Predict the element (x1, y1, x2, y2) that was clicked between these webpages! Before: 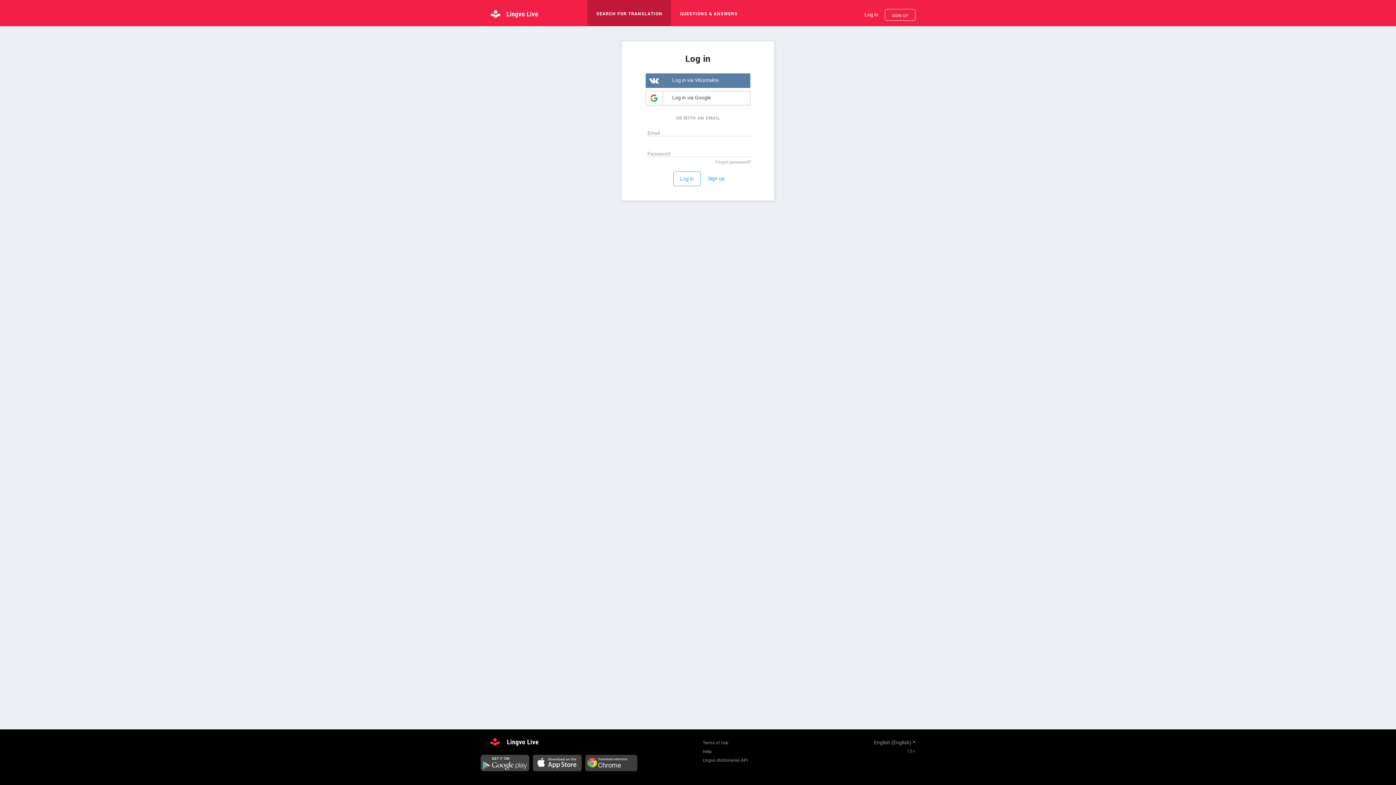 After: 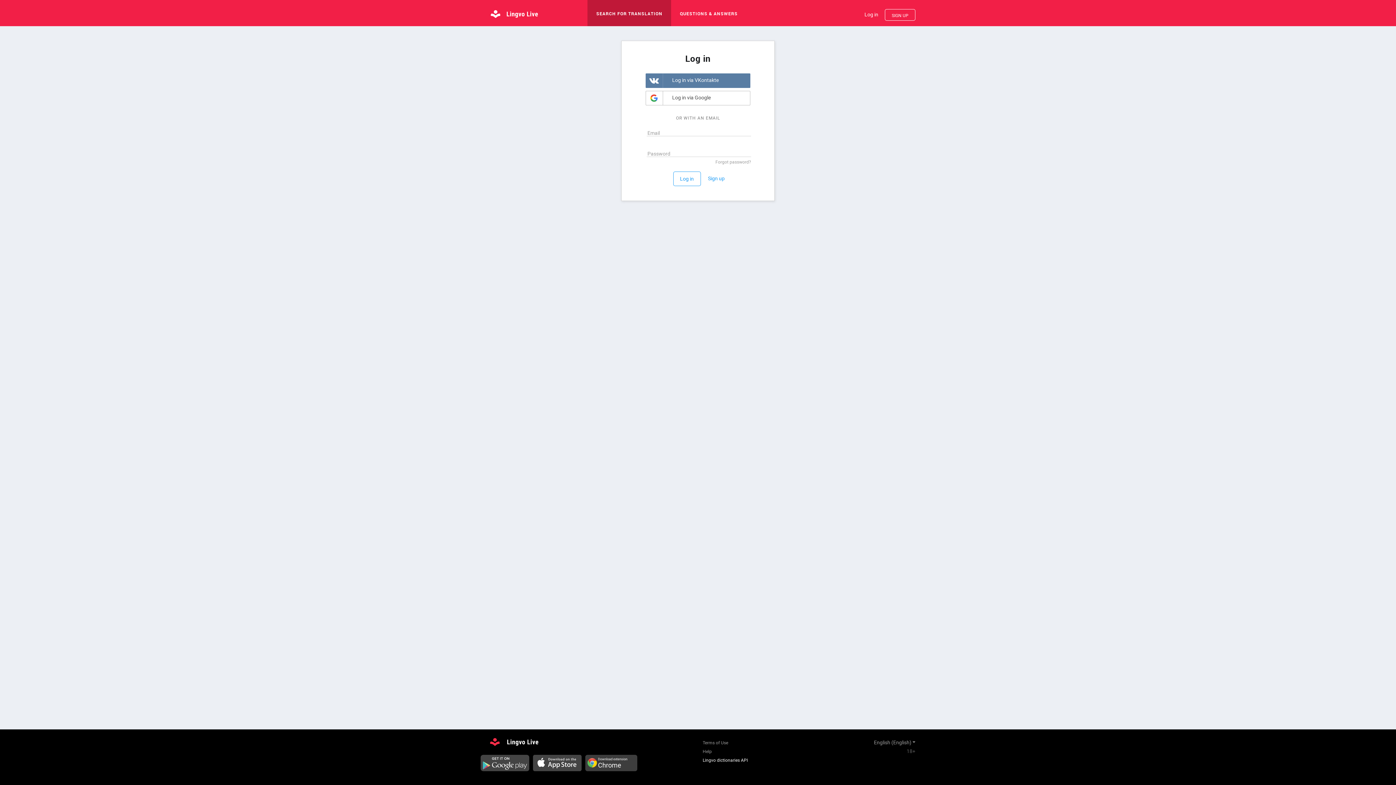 Action: label: Lingvo dictionaries API bbox: (702, 756, 748, 764)